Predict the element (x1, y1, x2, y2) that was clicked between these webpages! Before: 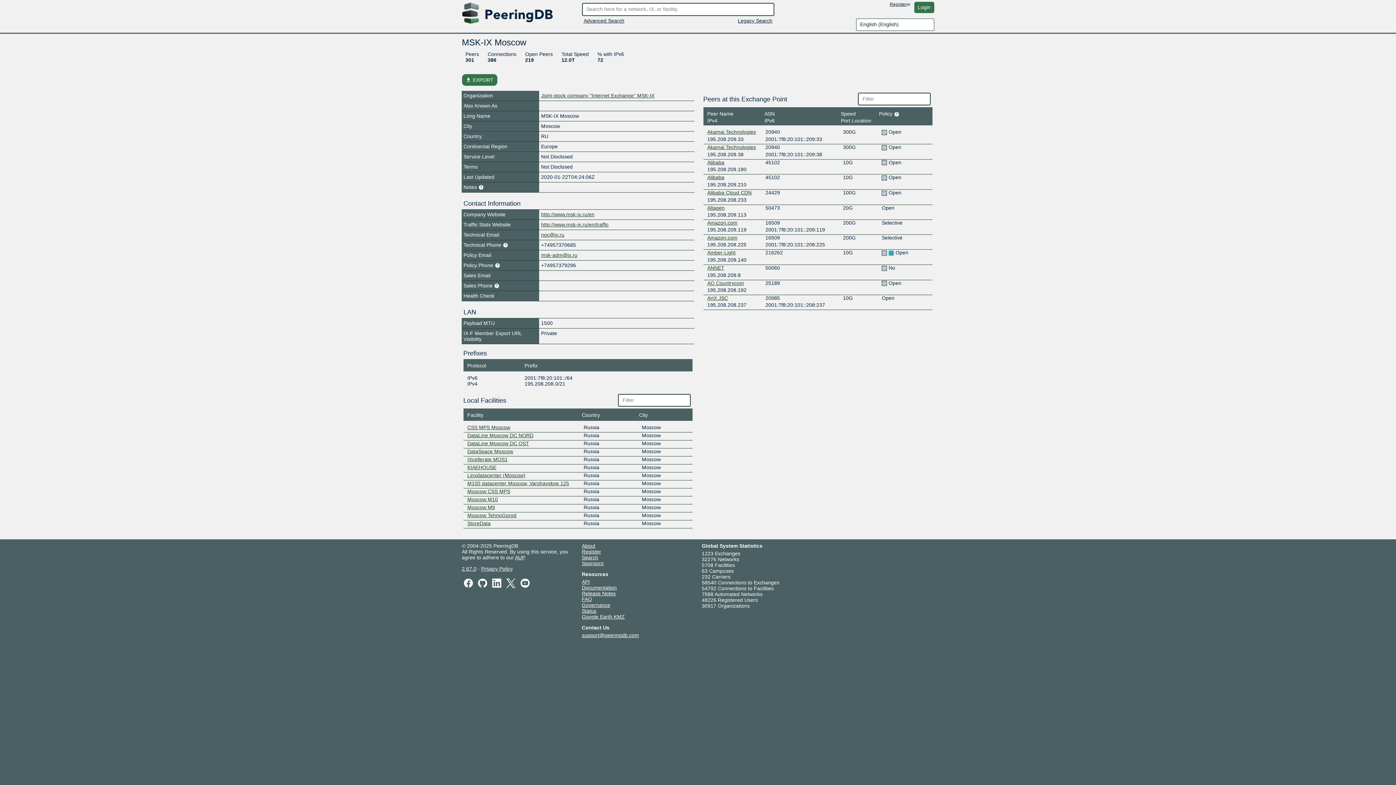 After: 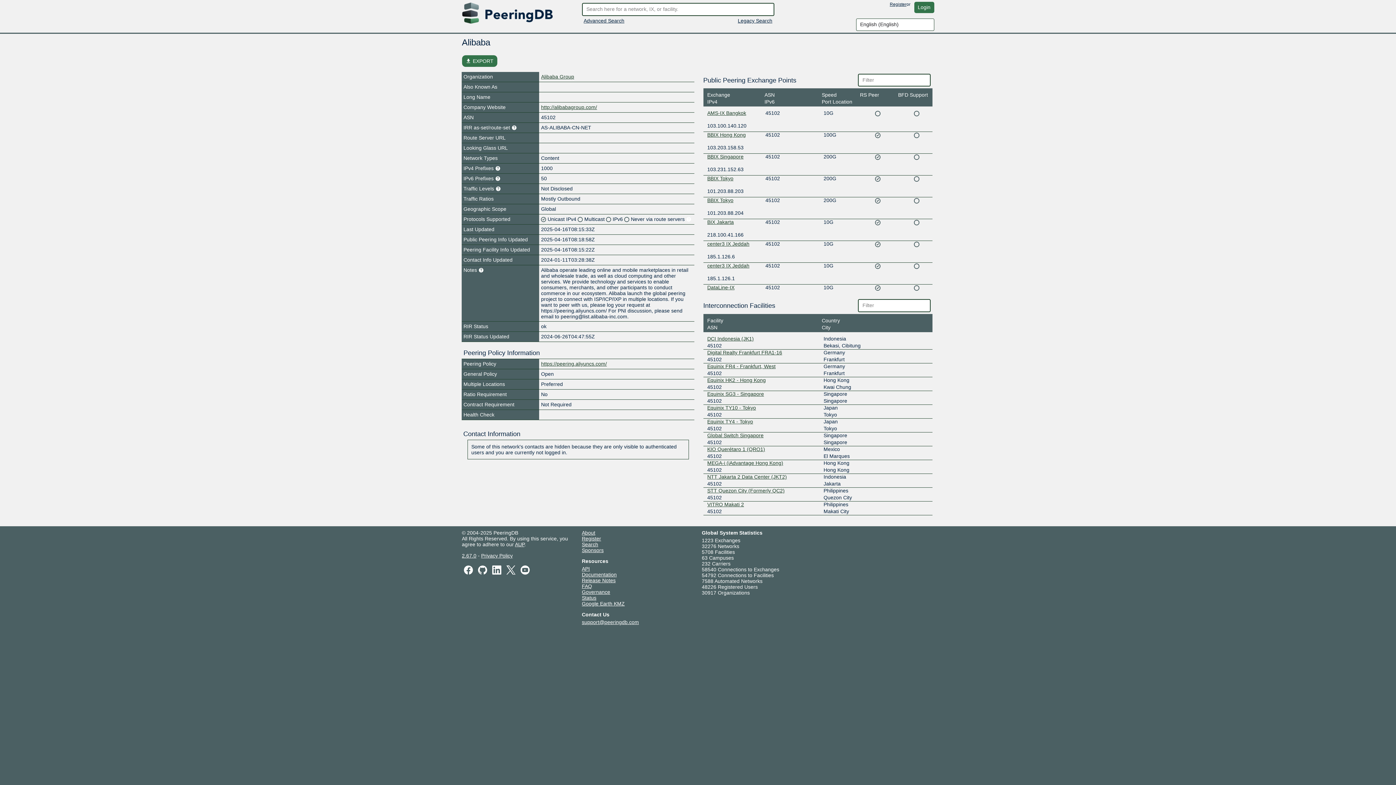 Action: label: Alibaba bbox: (707, 174, 724, 180)